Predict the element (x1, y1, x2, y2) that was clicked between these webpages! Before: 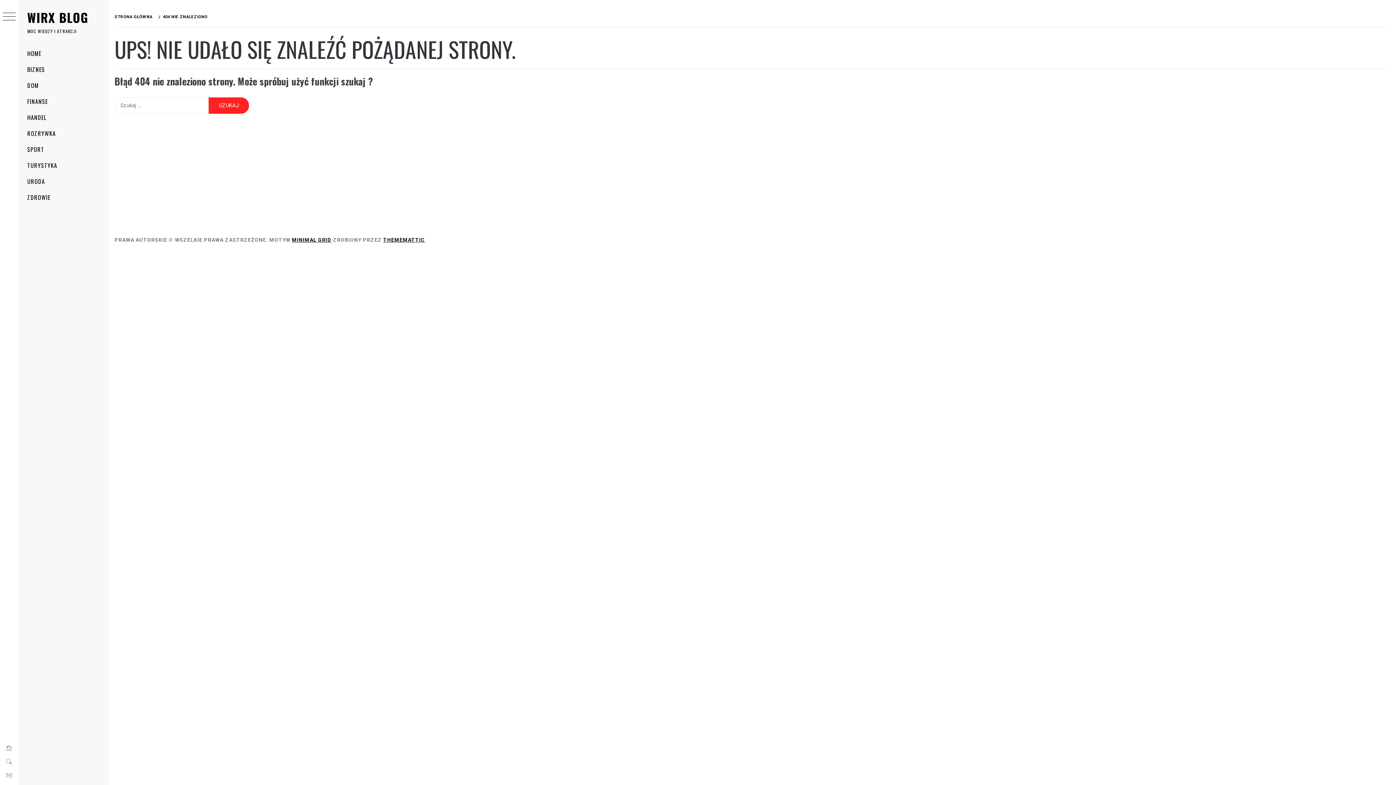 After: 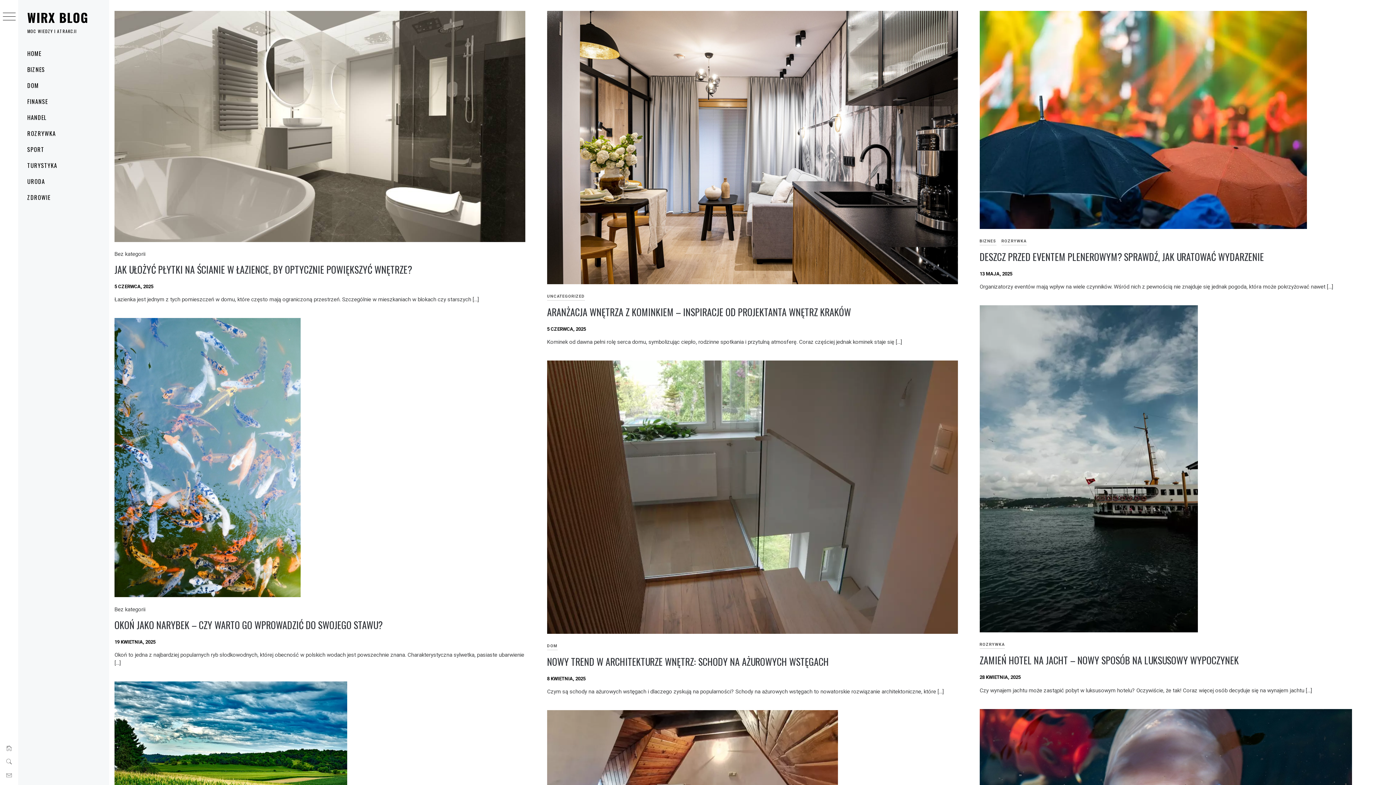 Action: bbox: (6, 744, 11, 752)